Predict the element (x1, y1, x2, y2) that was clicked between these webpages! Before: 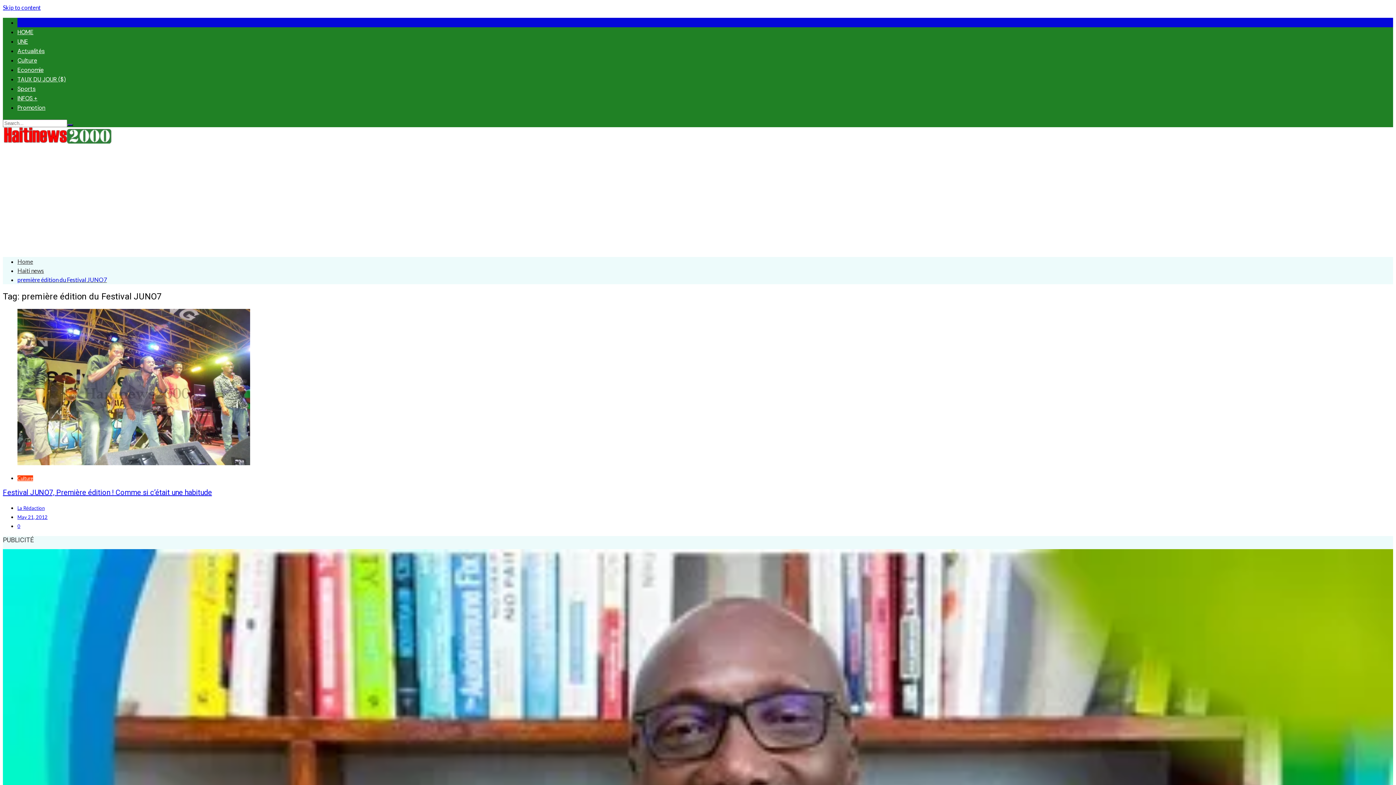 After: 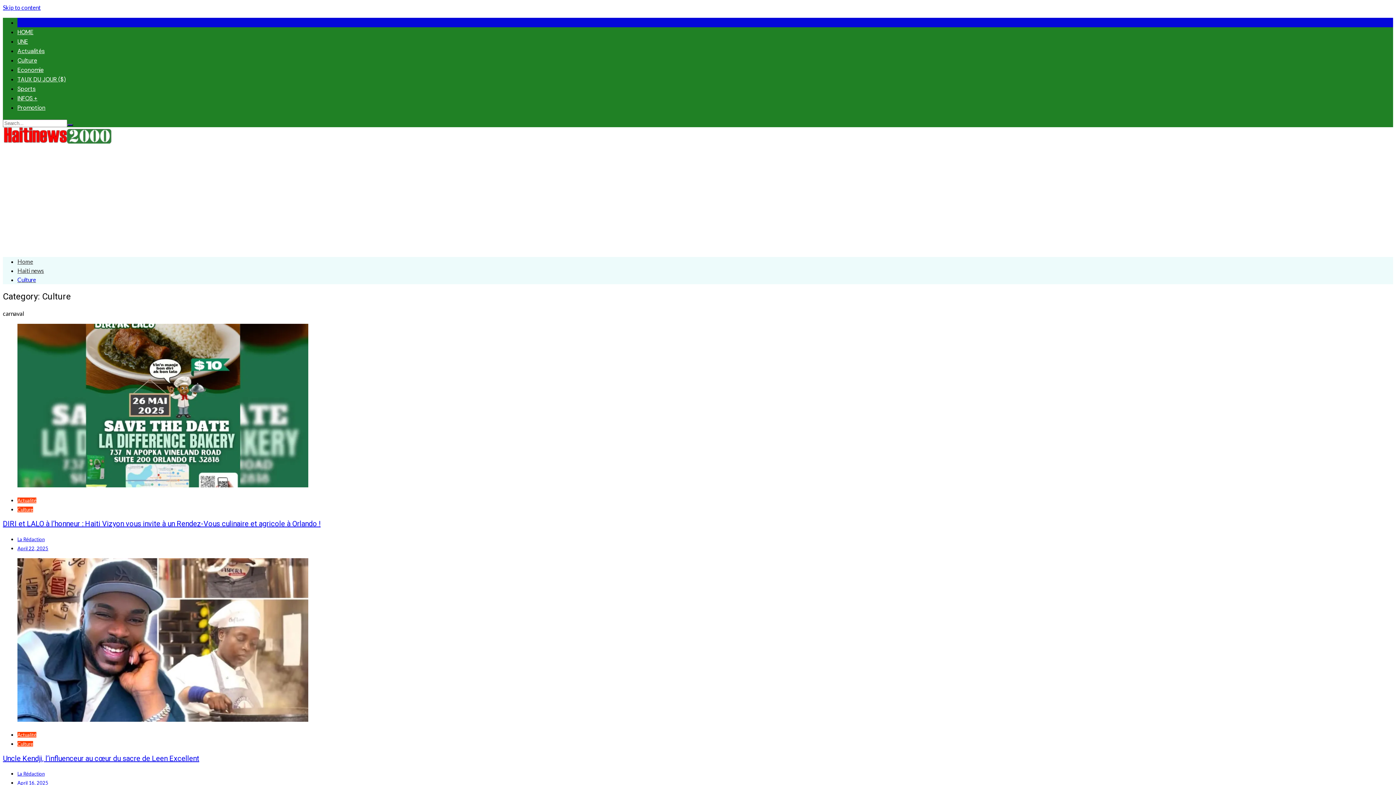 Action: bbox: (17, 56, 37, 64) label: Culture